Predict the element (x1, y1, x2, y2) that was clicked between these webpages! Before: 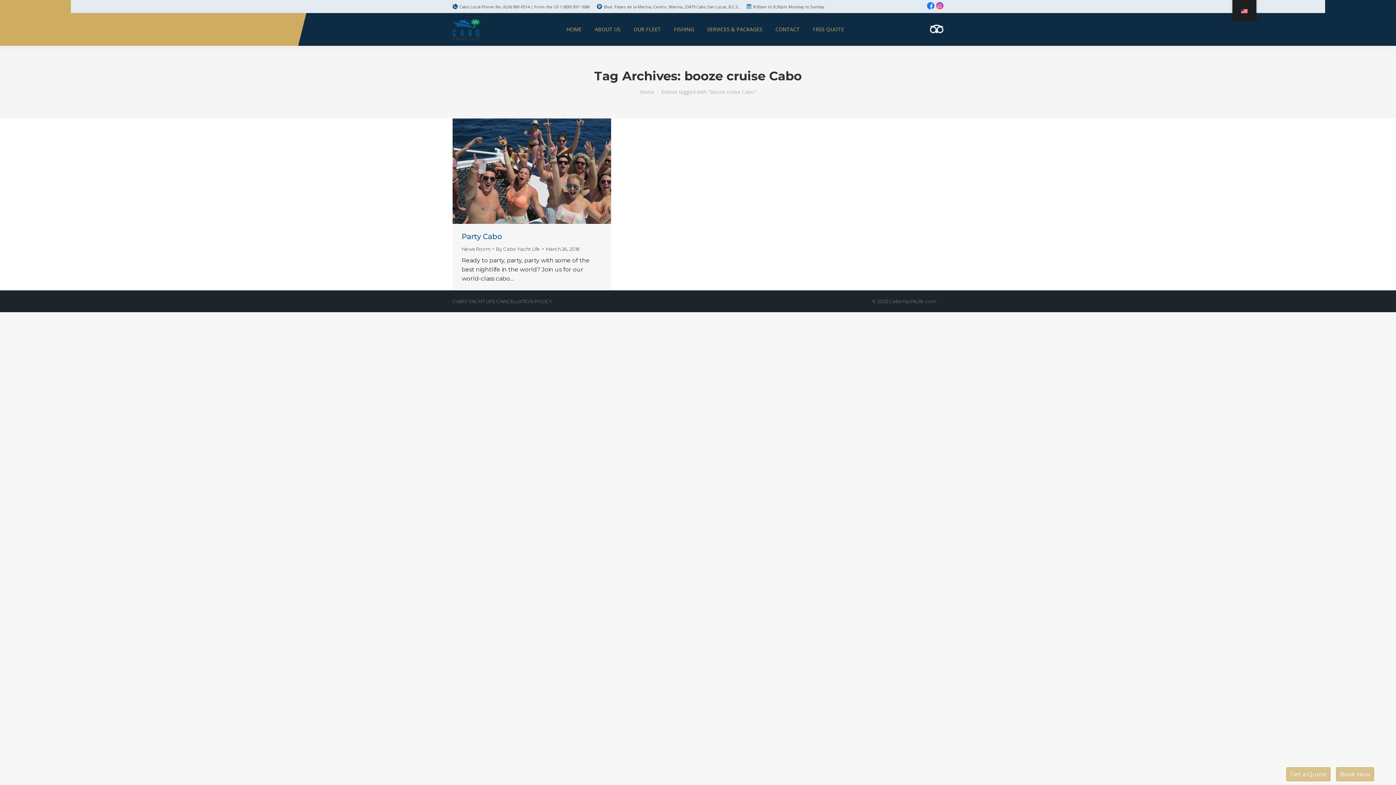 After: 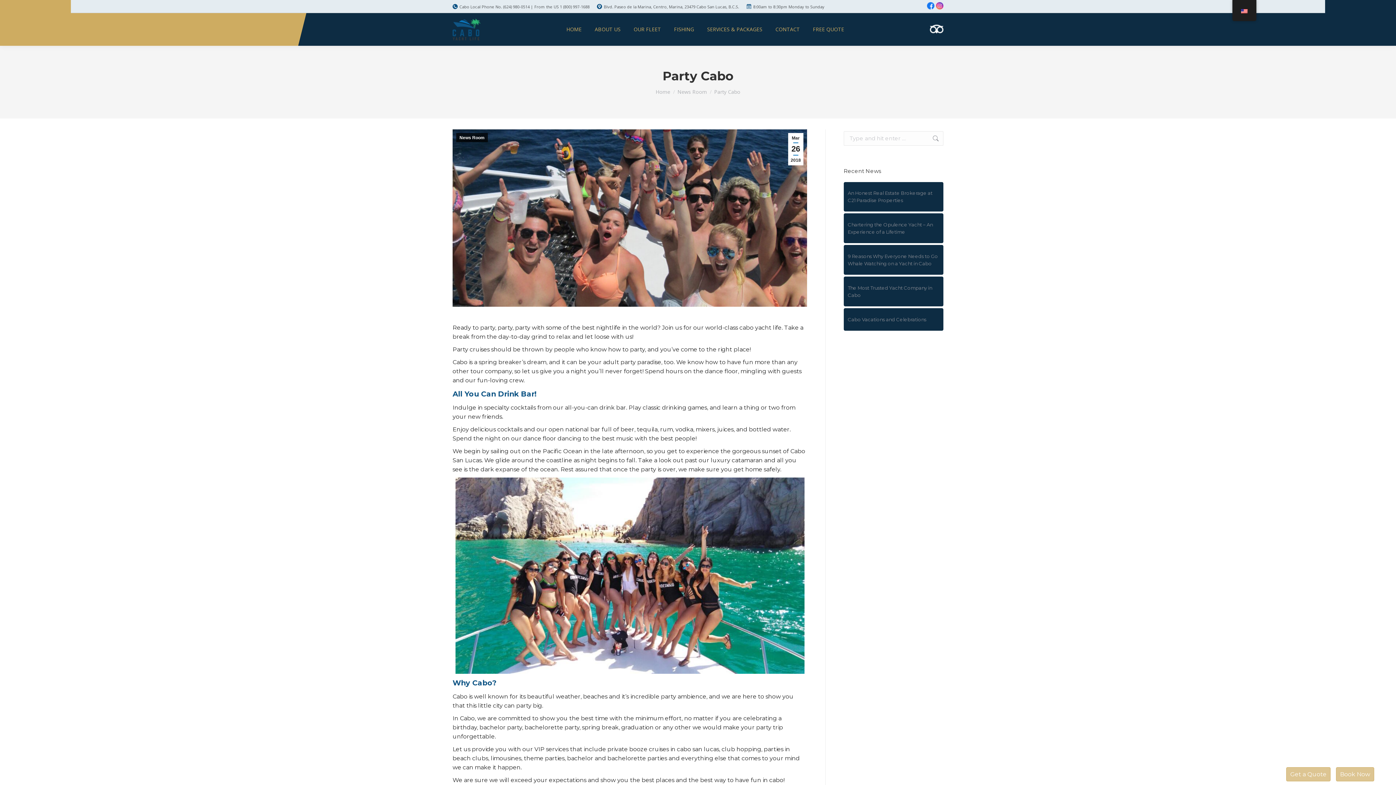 Action: label: Party Cabo bbox: (461, 232, 502, 241)